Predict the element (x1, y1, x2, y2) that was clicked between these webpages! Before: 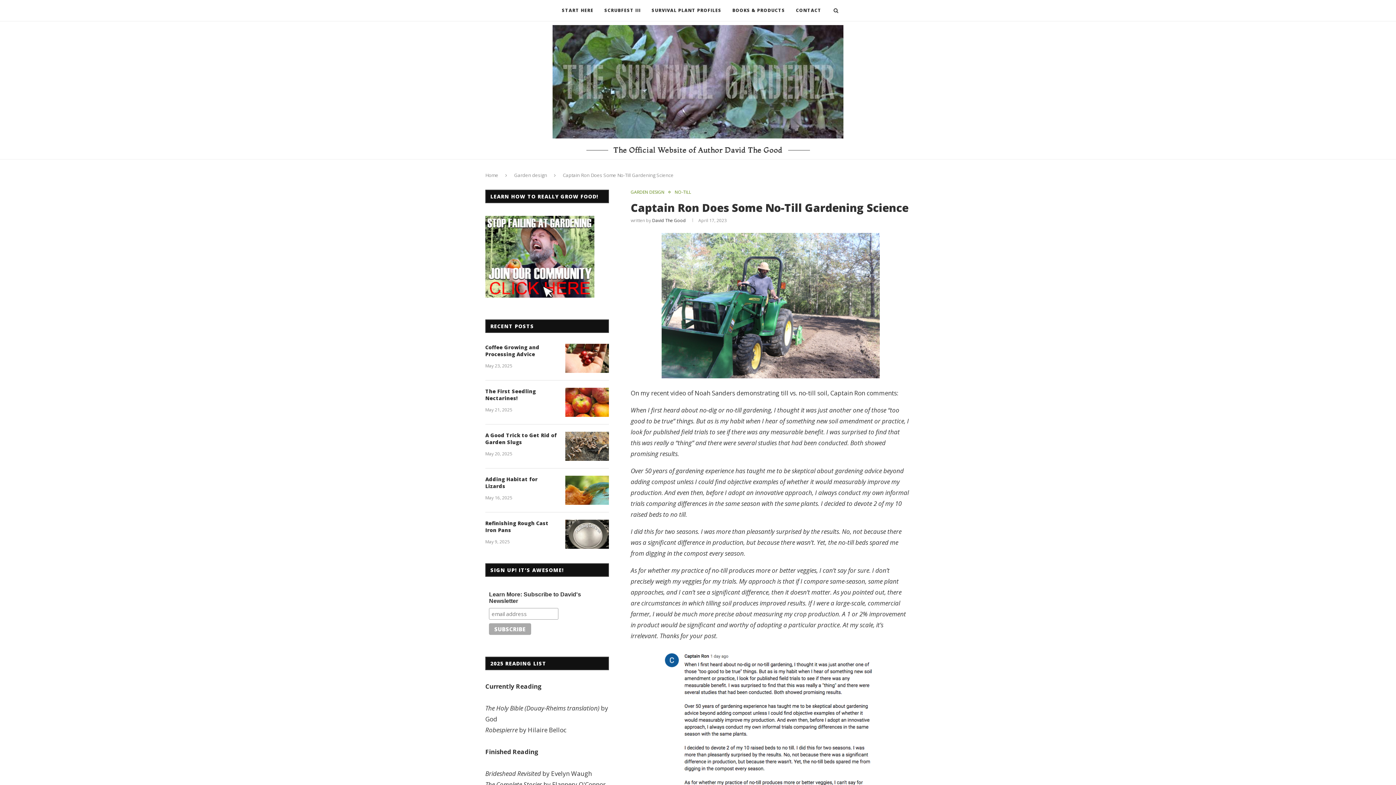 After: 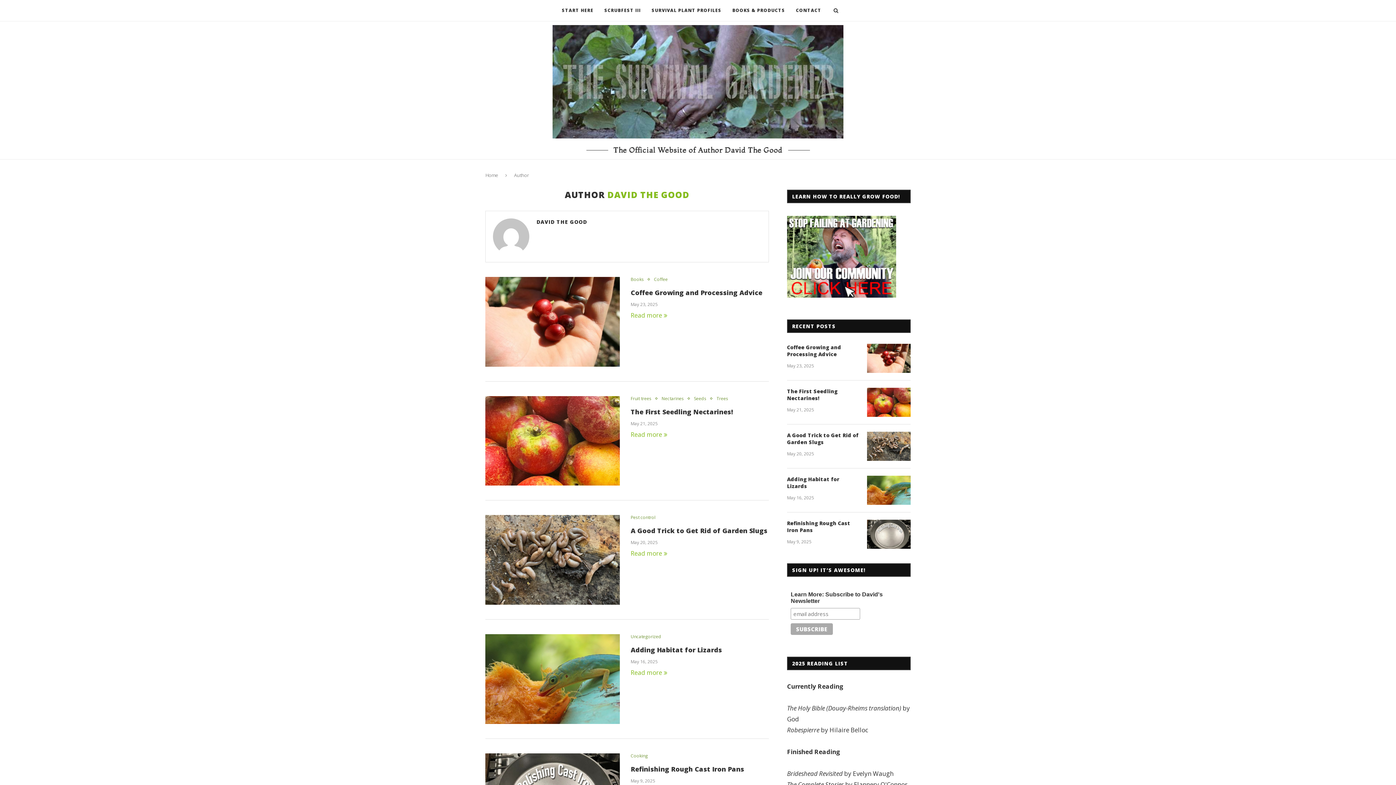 Action: label: David The Good bbox: (652, 217, 686, 223)